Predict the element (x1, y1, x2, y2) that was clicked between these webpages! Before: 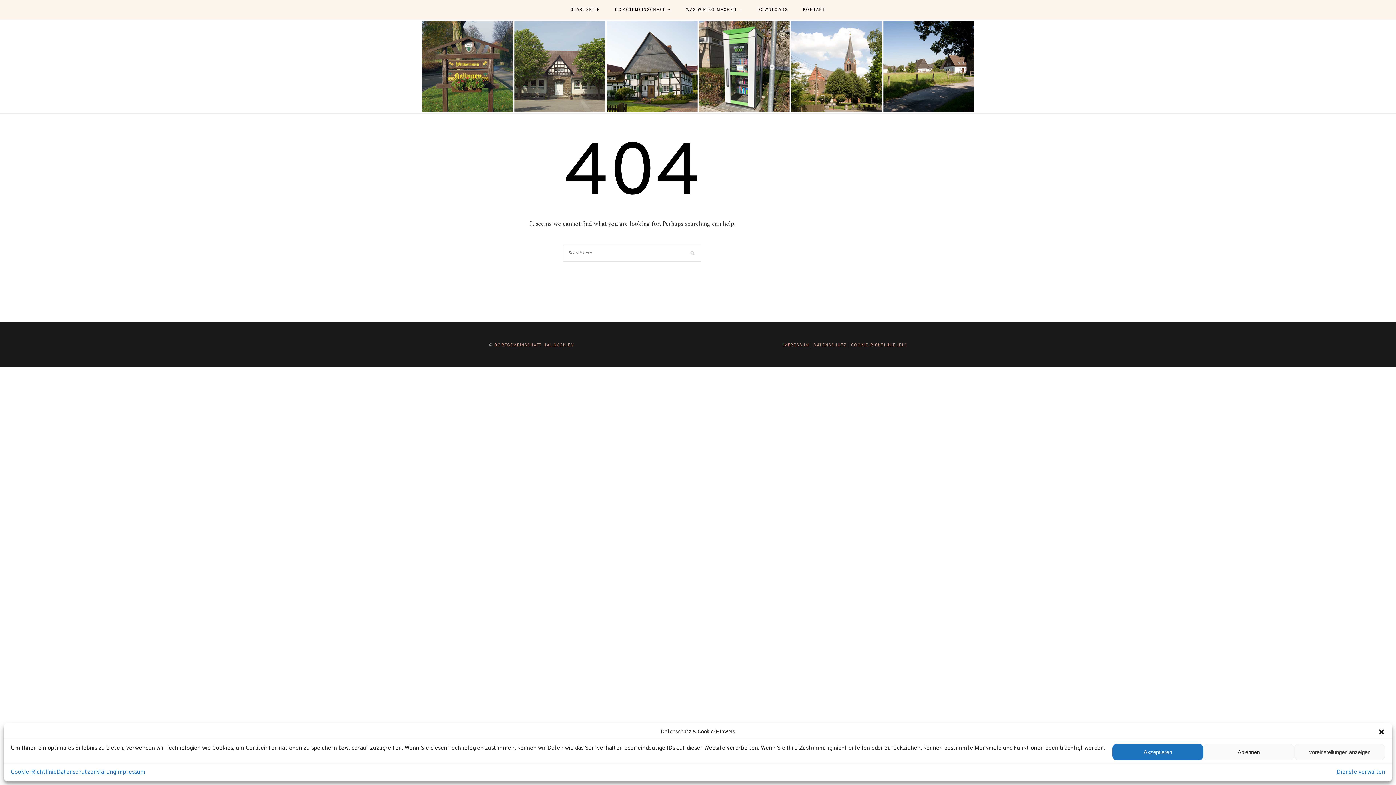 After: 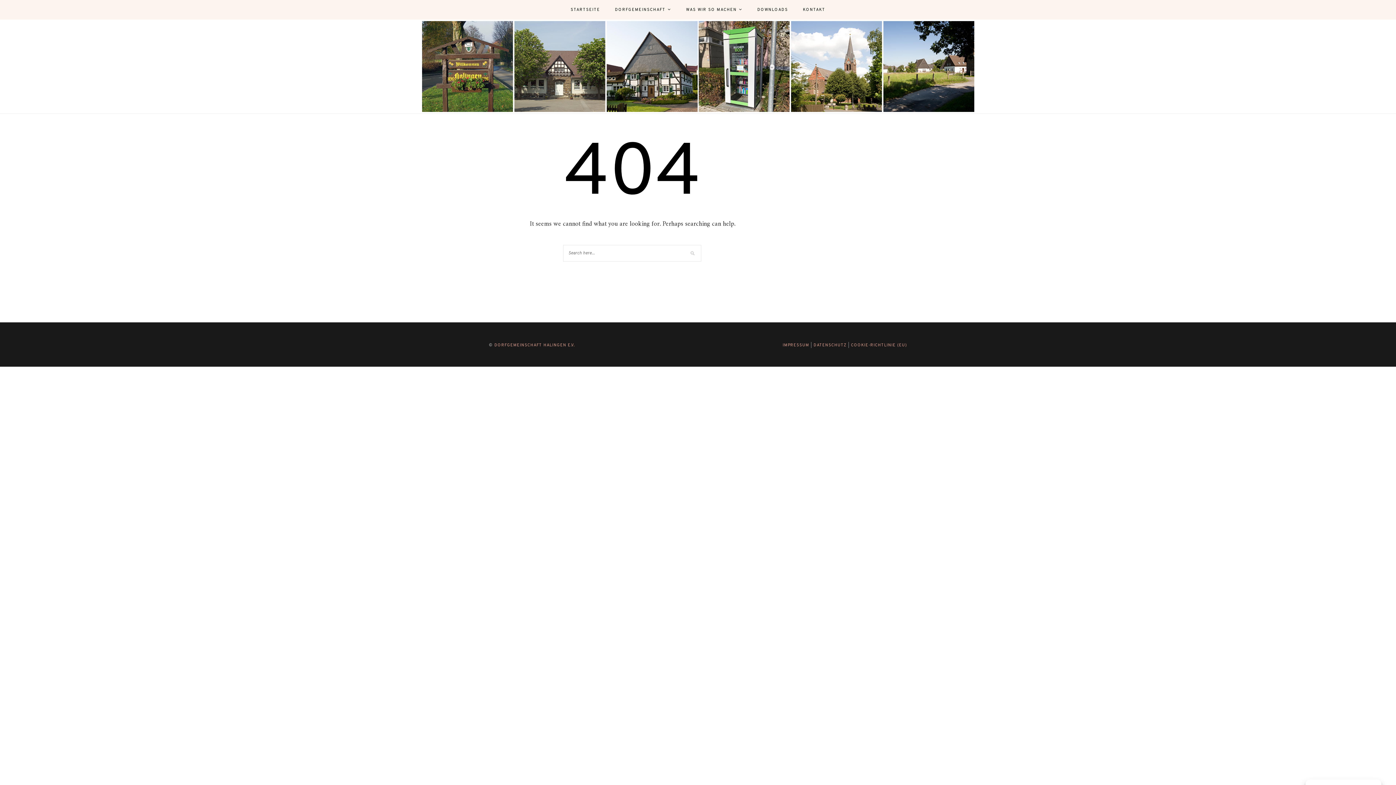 Action: bbox: (1112, 744, 1203, 760) label: Akzeptieren